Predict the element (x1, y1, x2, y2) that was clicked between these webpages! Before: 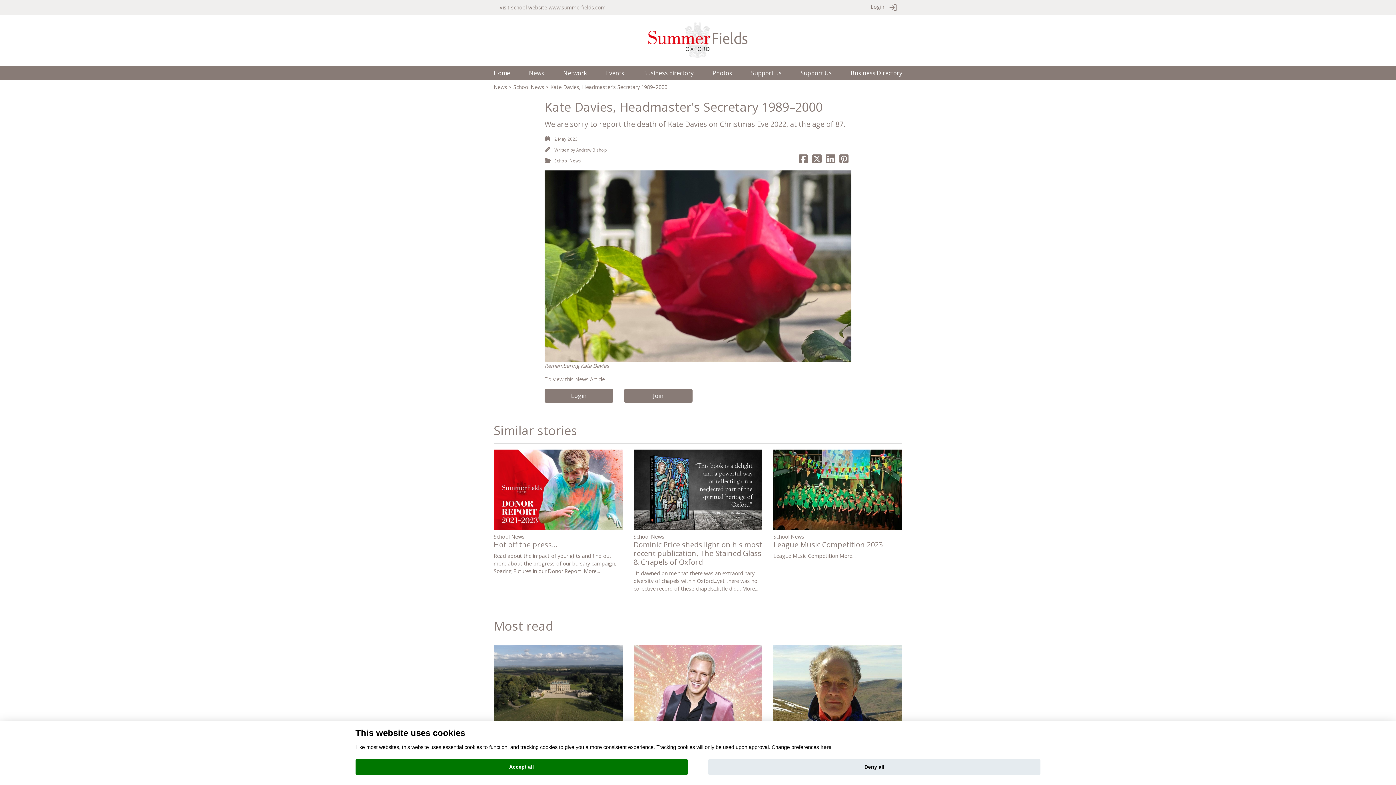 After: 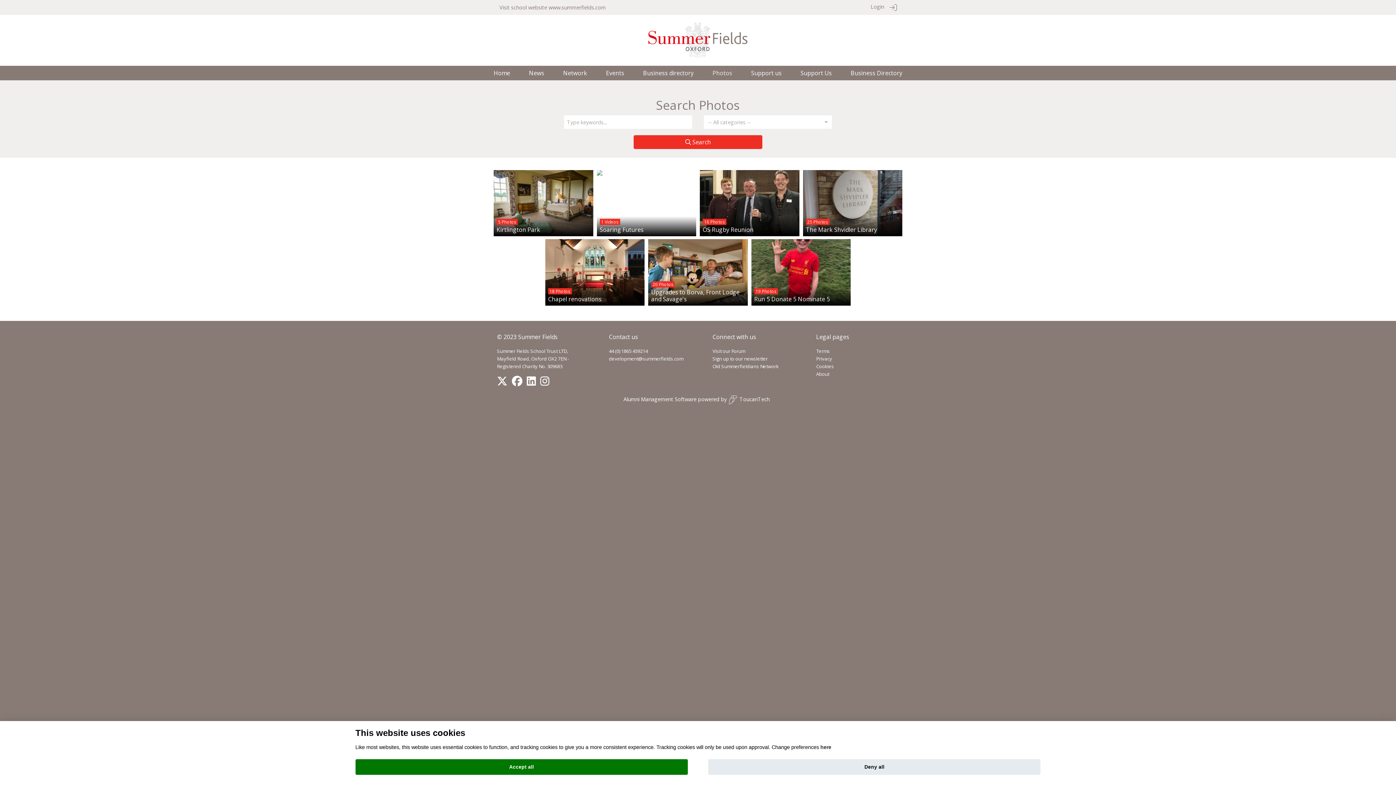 Action: label: Photos bbox: (712, 68, 732, 76)